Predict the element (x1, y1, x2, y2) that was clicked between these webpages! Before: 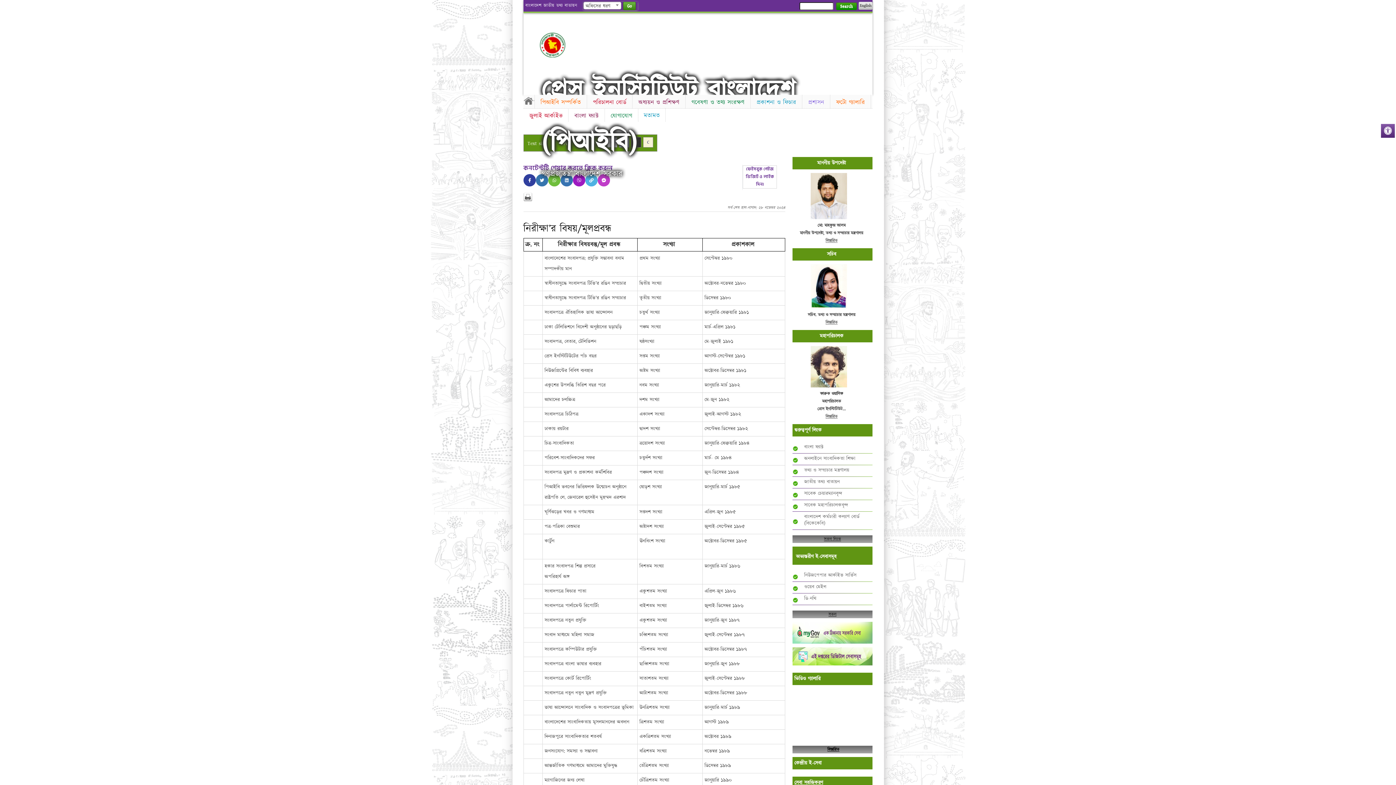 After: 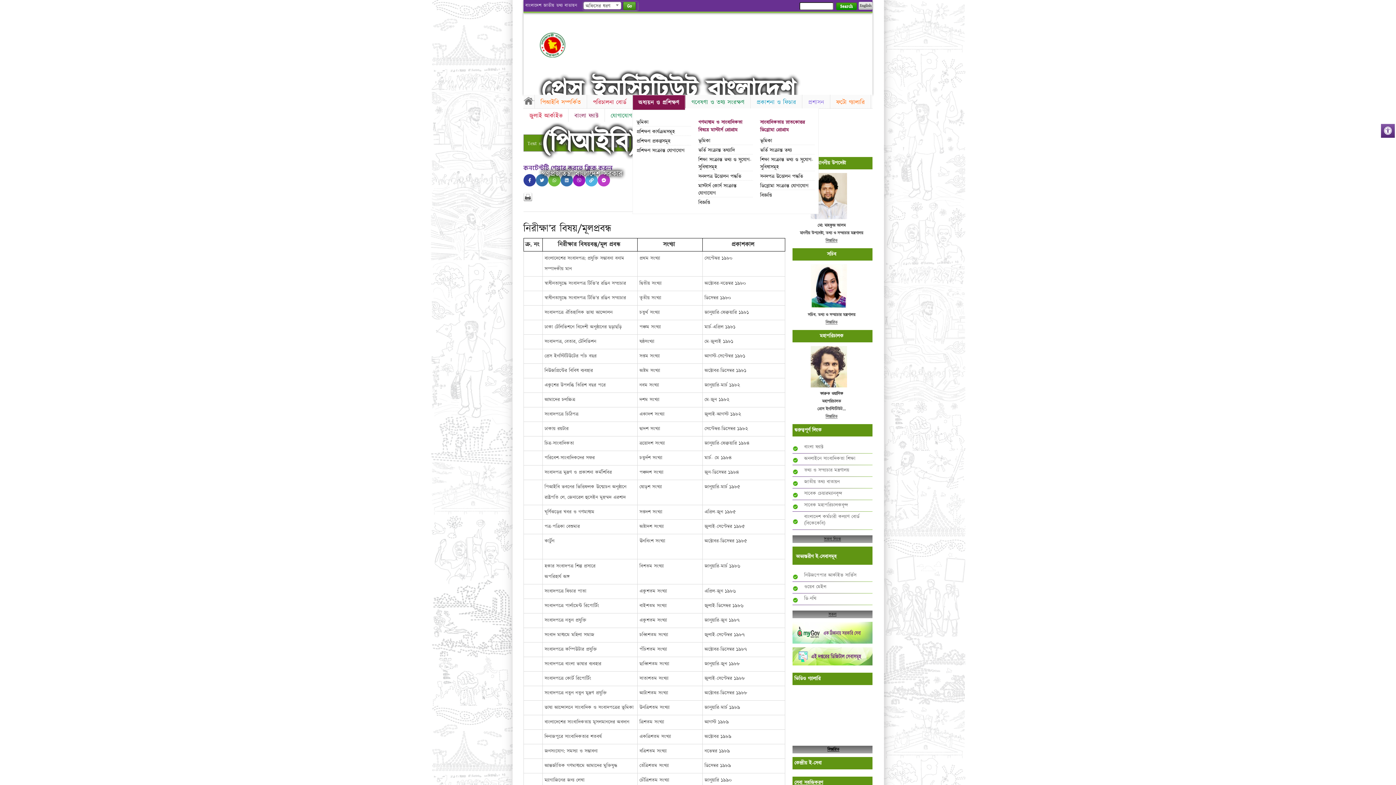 Action: label: অধ্যয়ন ও প্রশিক্ষণ bbox: (632, 94, 685, 110)